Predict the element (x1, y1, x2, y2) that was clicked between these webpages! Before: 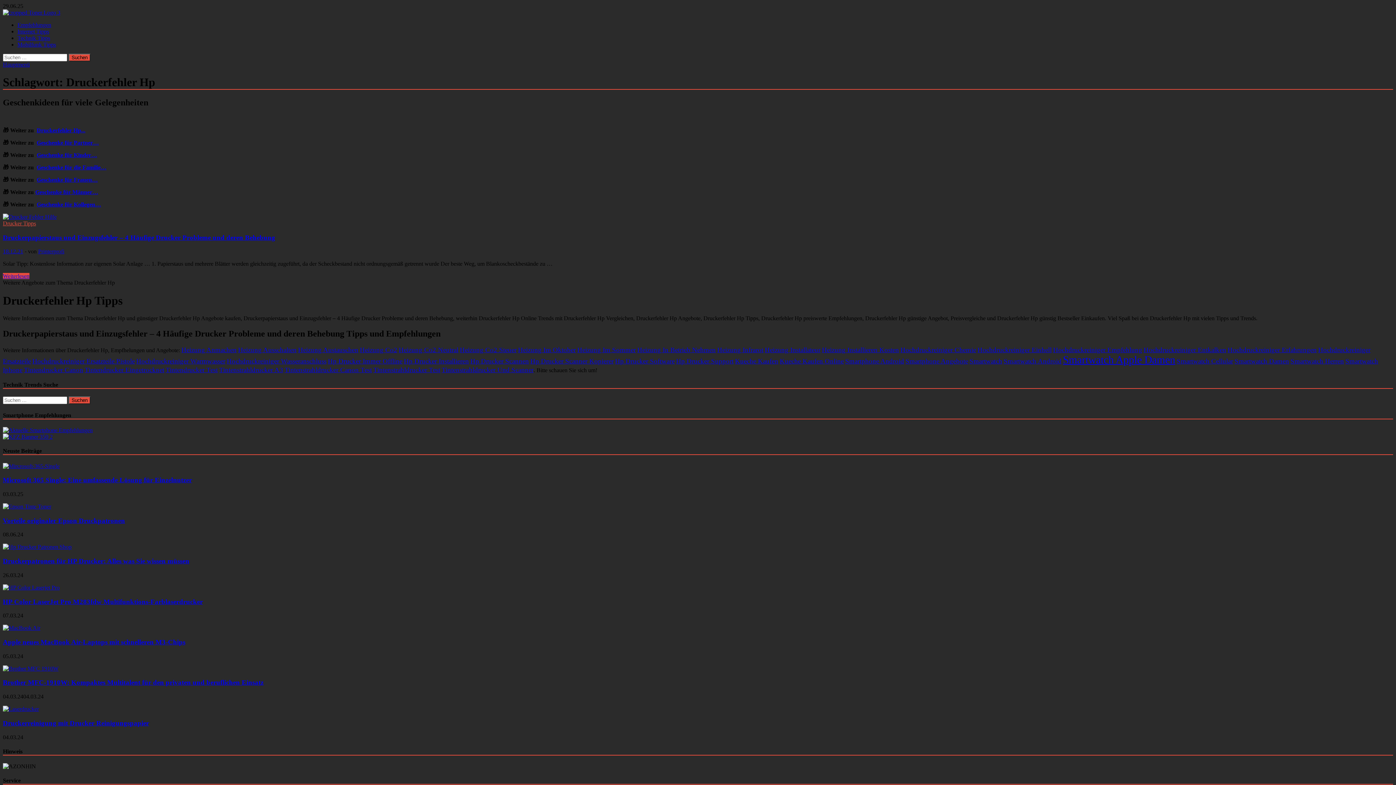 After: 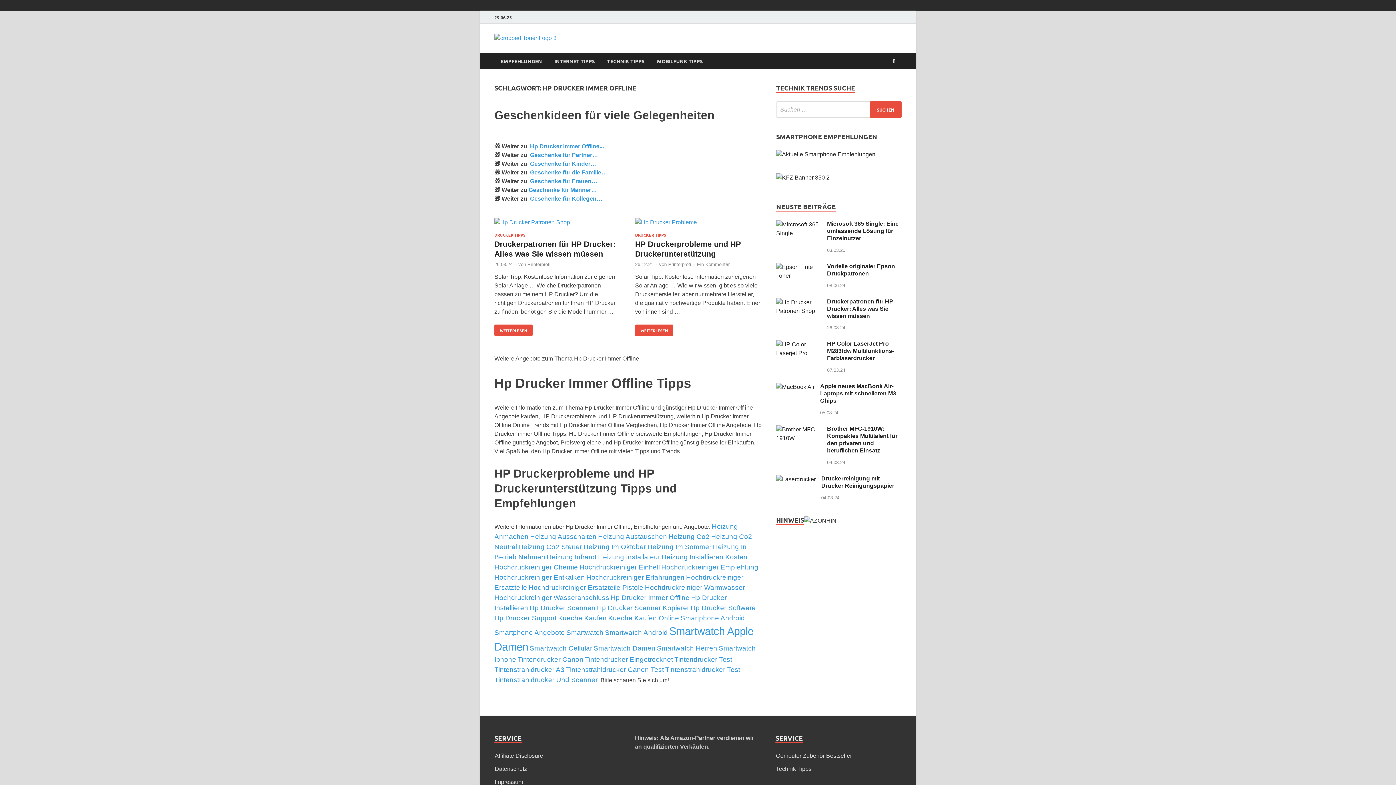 Action: bbox: (328, 357, 402, 365) label: Hp Drucker Immer Offline (2 Einträge)